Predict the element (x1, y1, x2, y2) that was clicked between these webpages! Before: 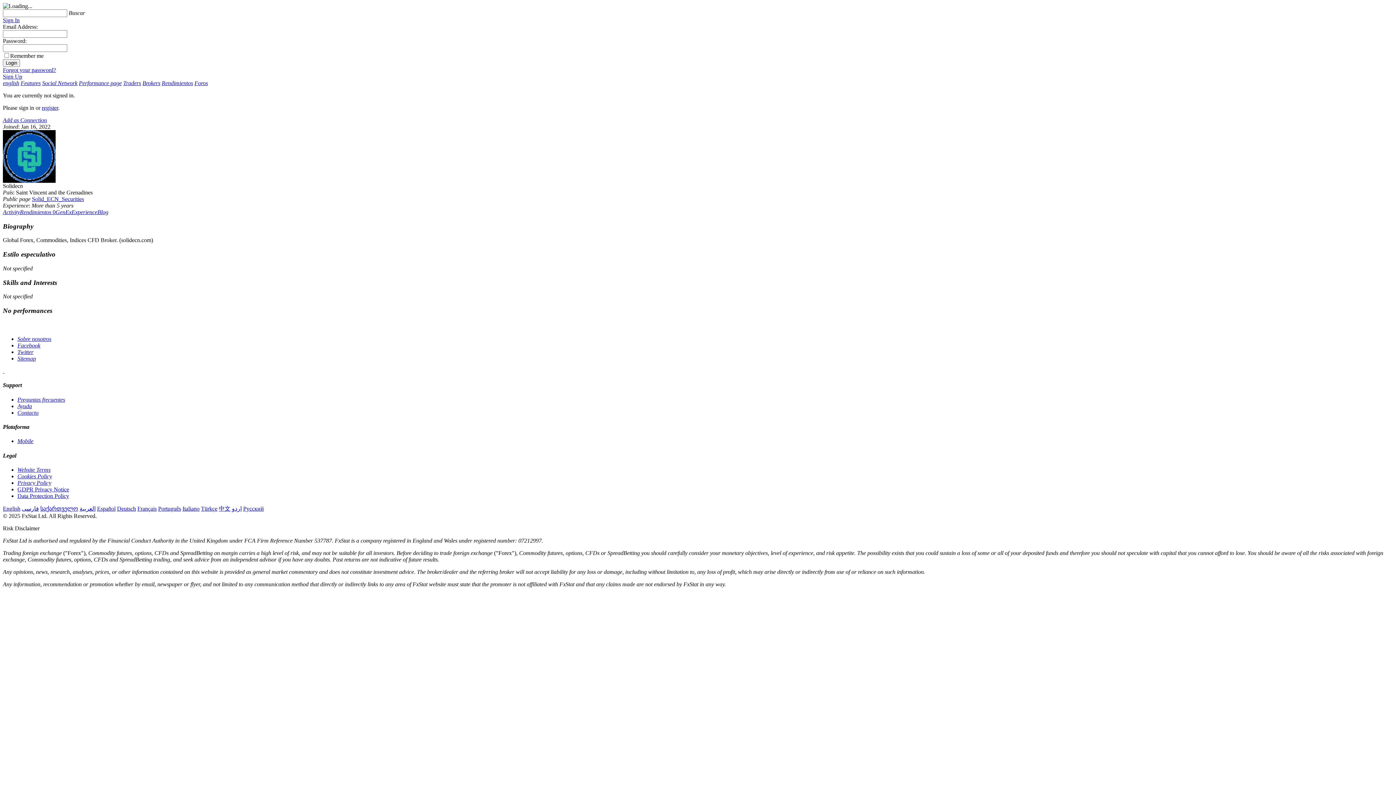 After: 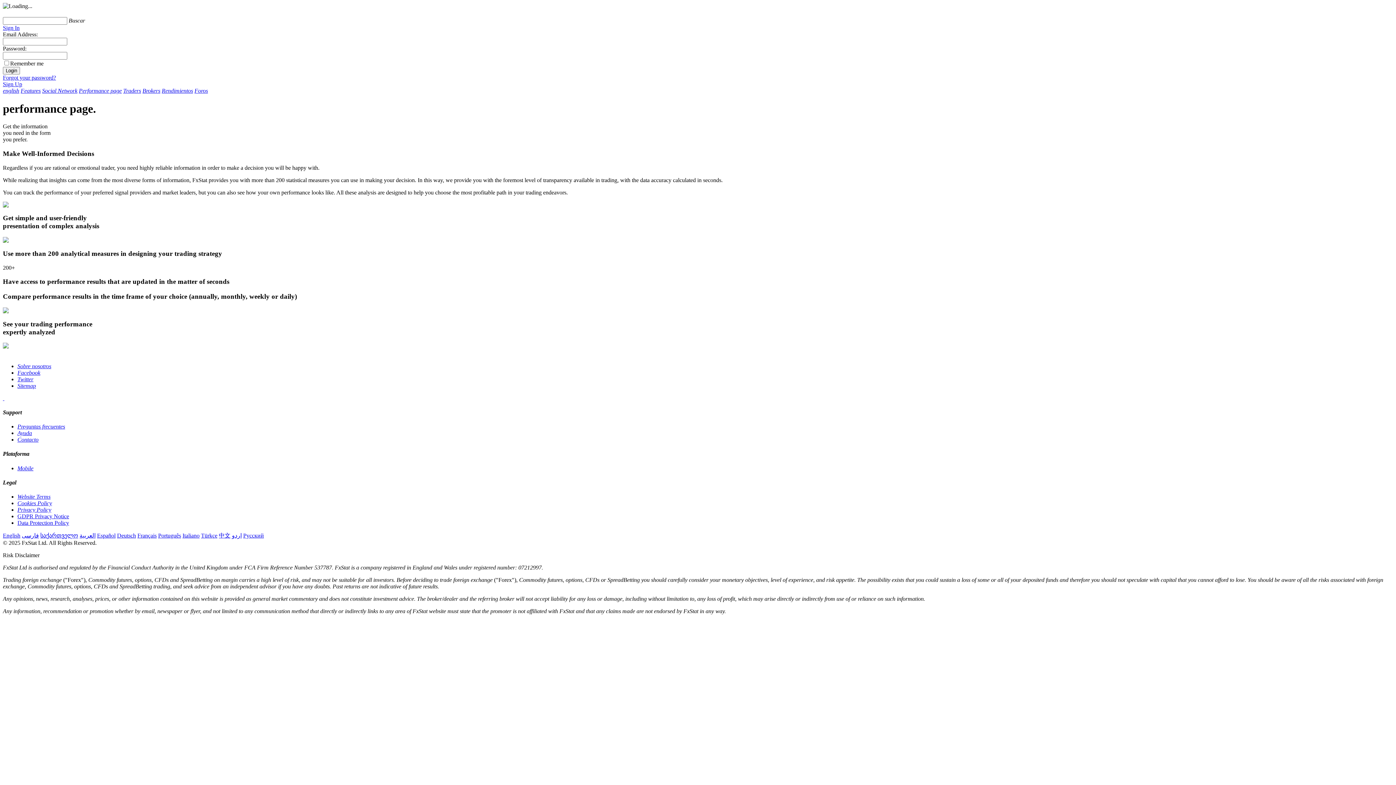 Action: label: Performance page bbox: (78, 80, 121, 86)